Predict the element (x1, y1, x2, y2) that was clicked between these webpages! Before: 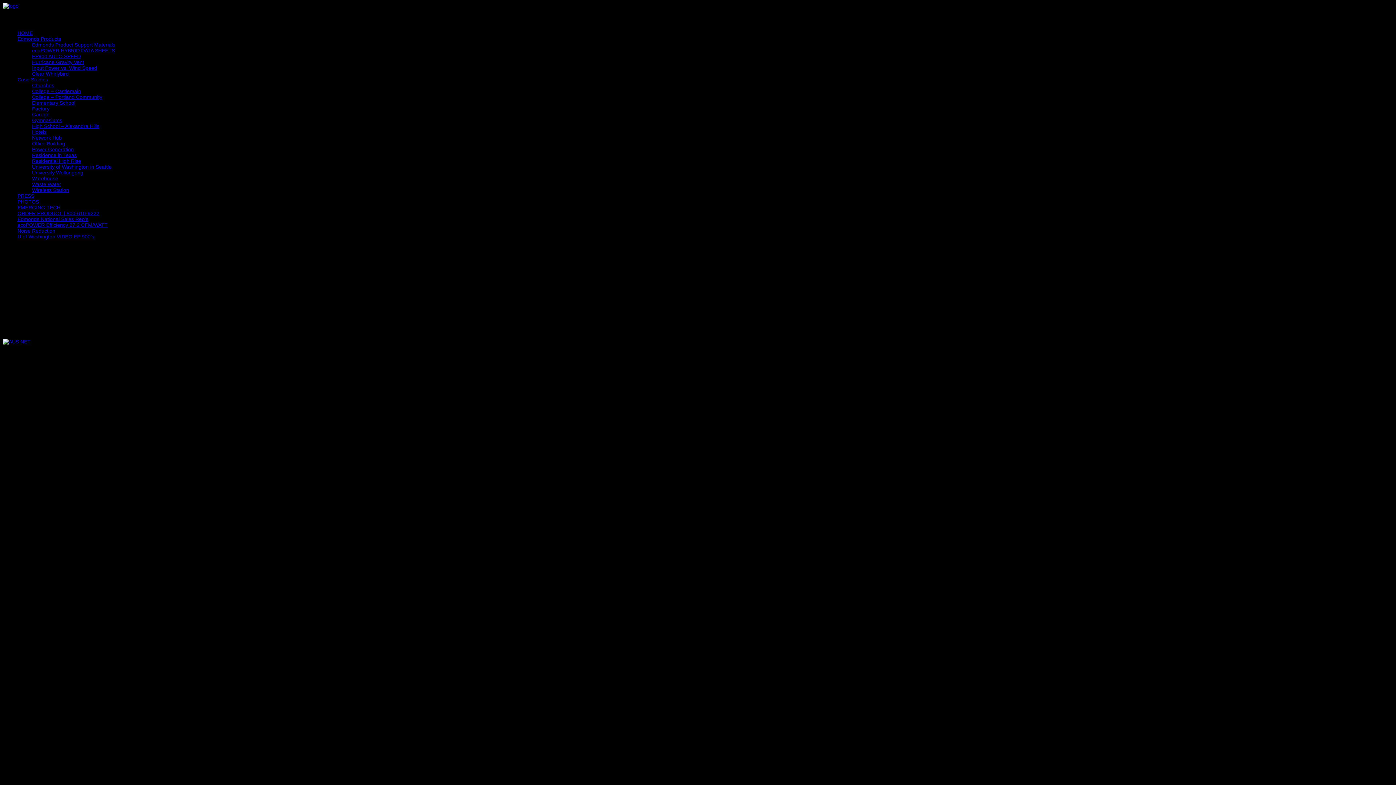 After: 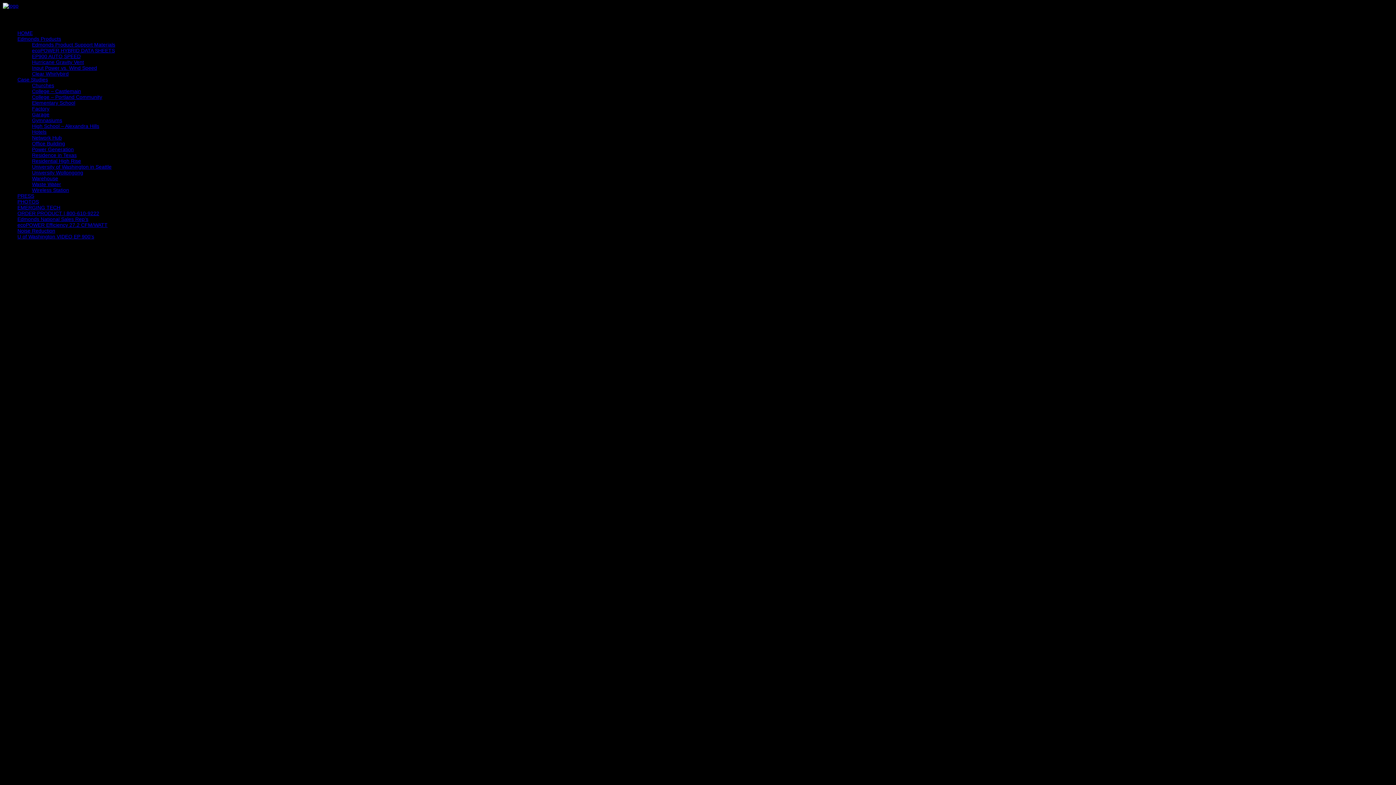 Action: label: Residence in Texas bbox: (32, 152, 76, 158)